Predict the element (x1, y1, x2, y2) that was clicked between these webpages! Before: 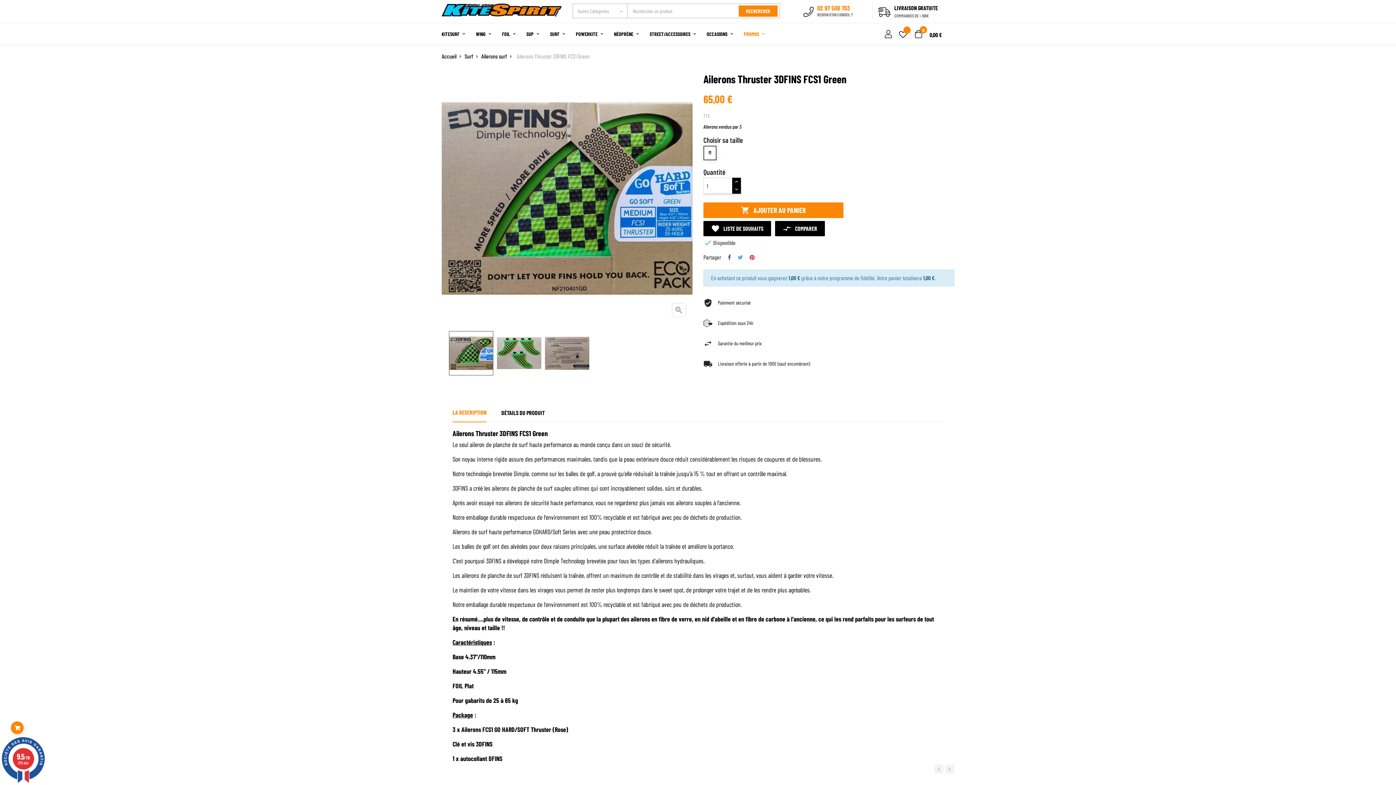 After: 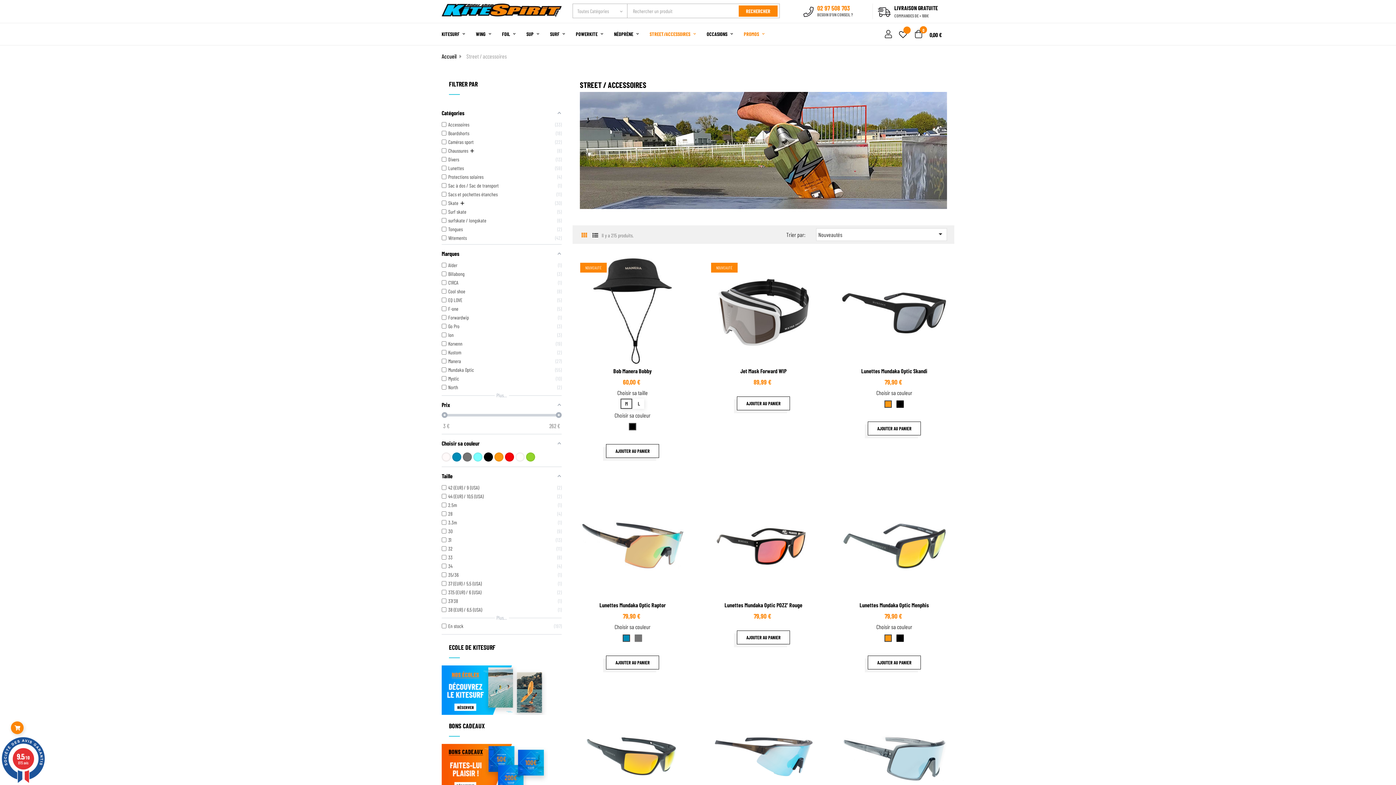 Action: bbox: (644, 23, 701, 45) label: STREET/ACCESSOIRES 